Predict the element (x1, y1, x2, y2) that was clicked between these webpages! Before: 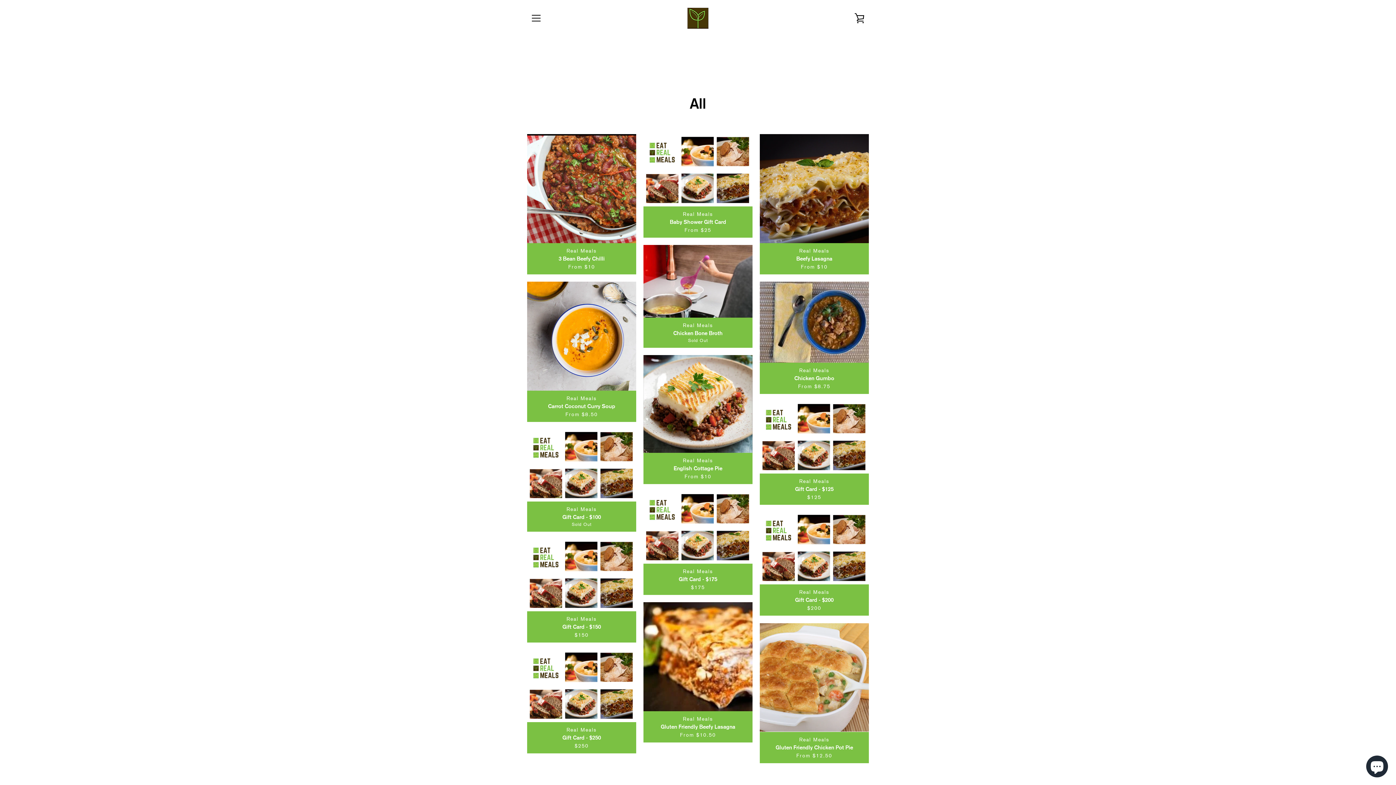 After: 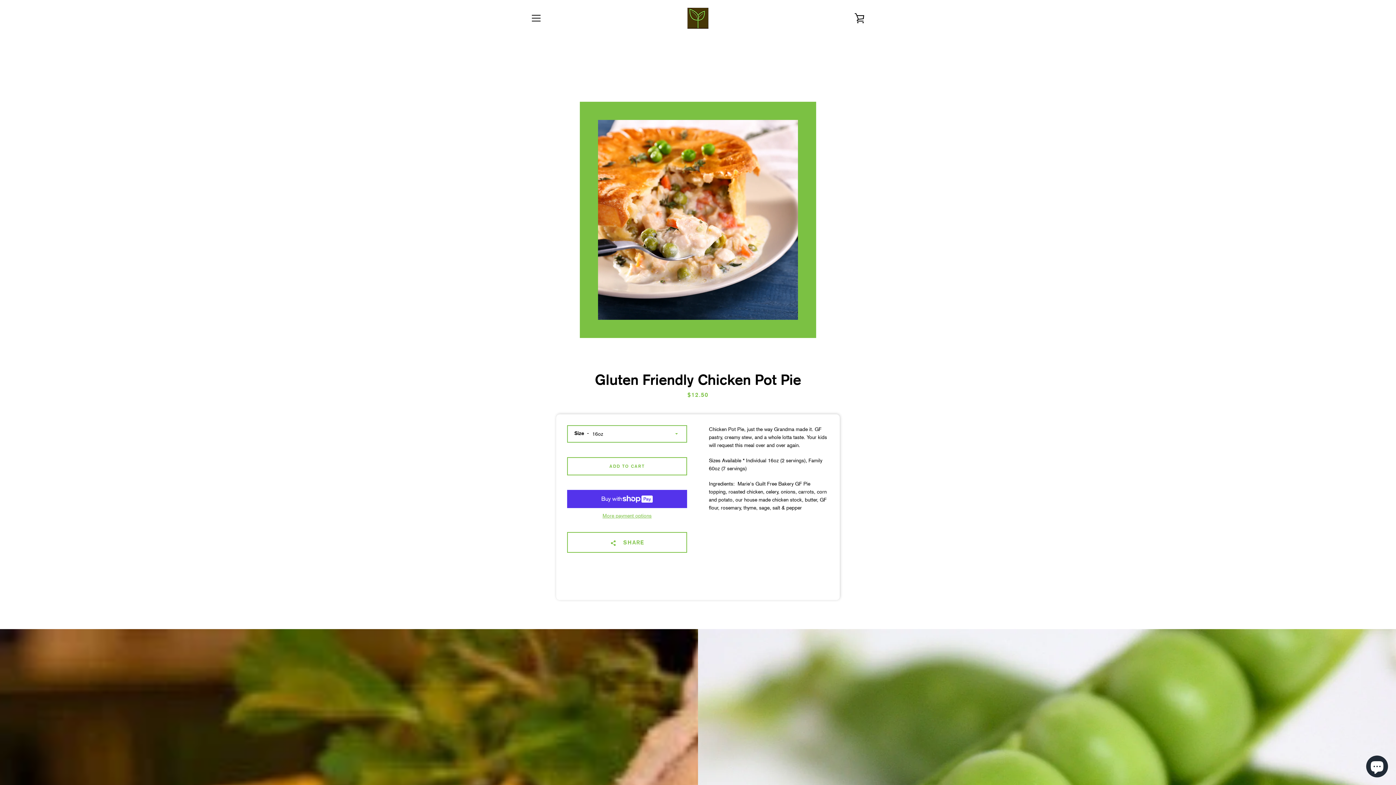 Action: label: Real Meals
Gluten Friendly Chicken Pot Pie
From $12.50 bbox: (759, 641, 869, 781)